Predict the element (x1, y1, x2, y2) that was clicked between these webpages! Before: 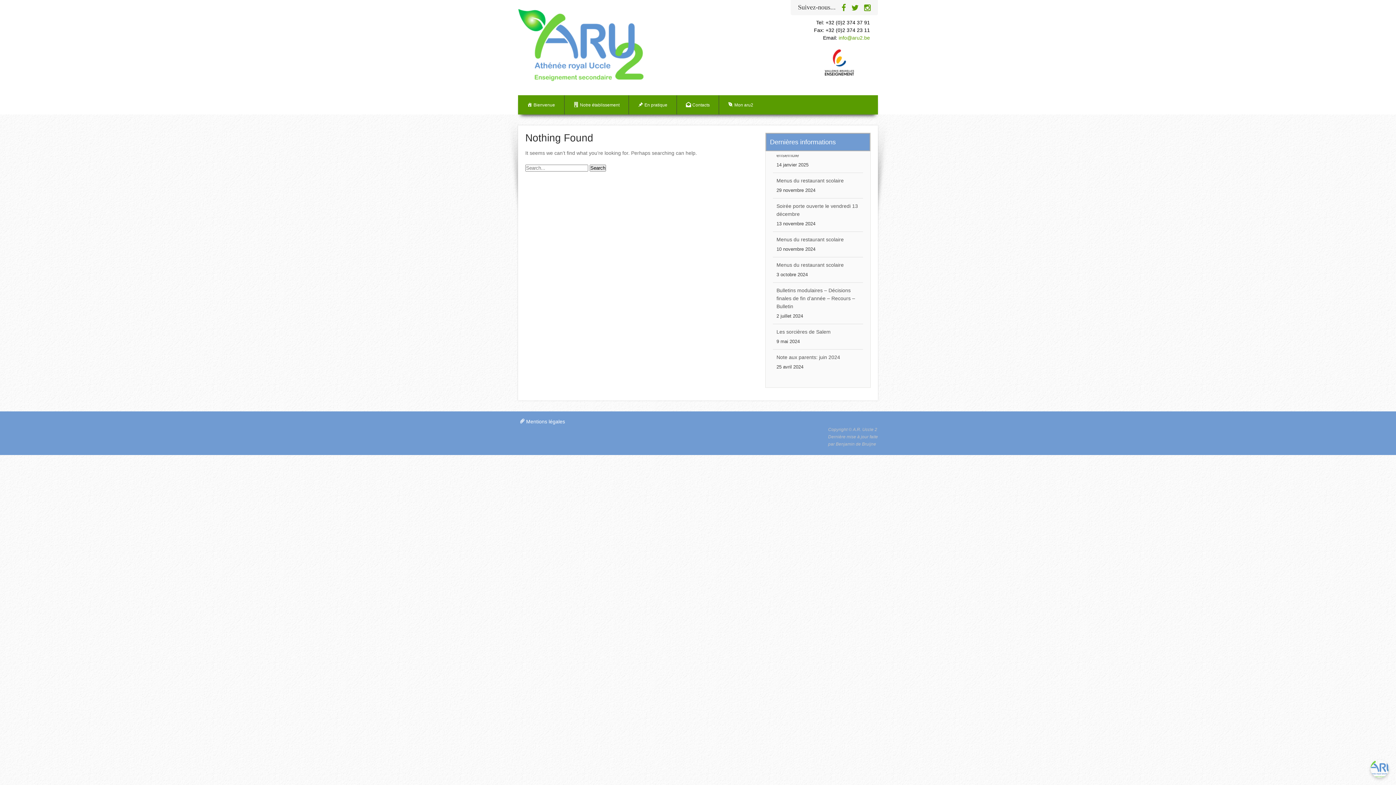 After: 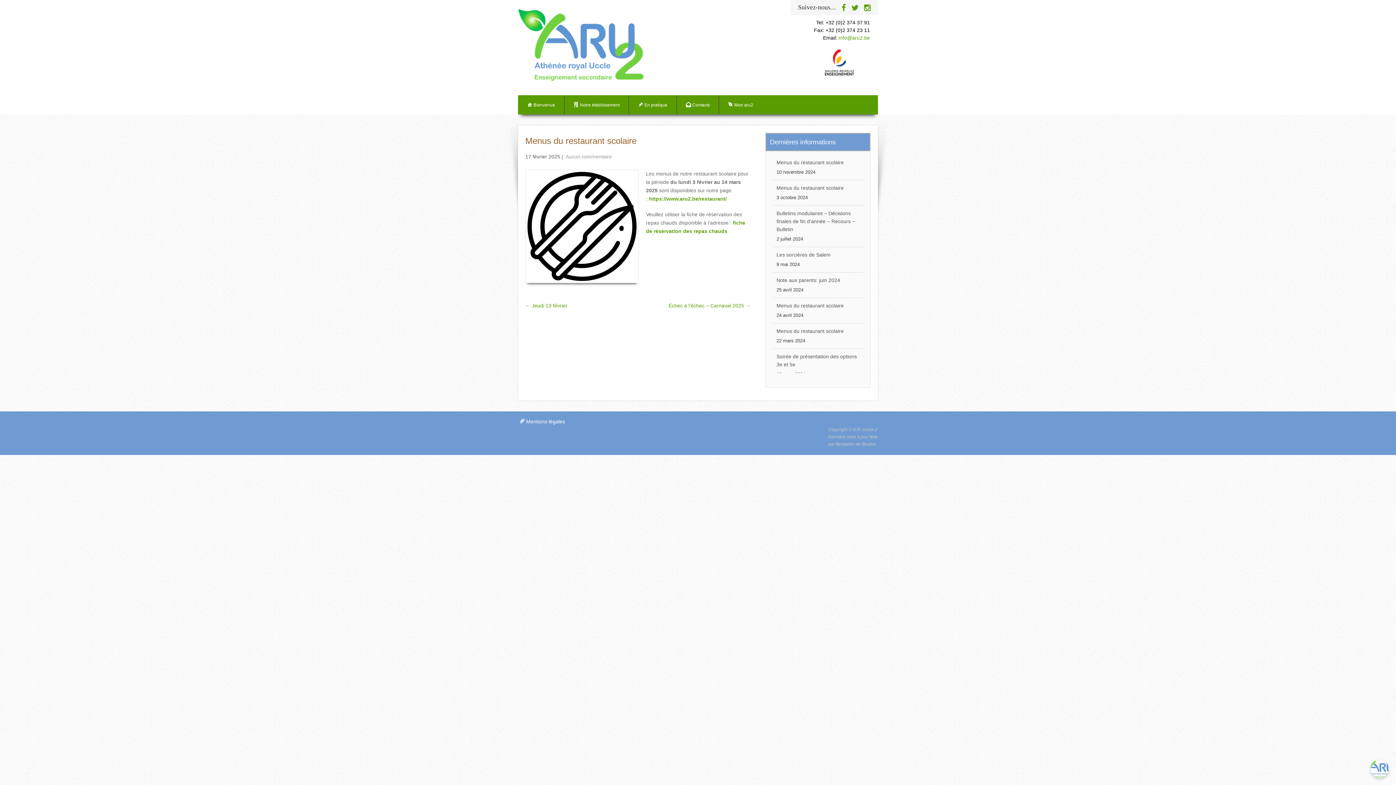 Action: label: Menus du restaurant scolaire bbox: (776, 158, 859, 166)